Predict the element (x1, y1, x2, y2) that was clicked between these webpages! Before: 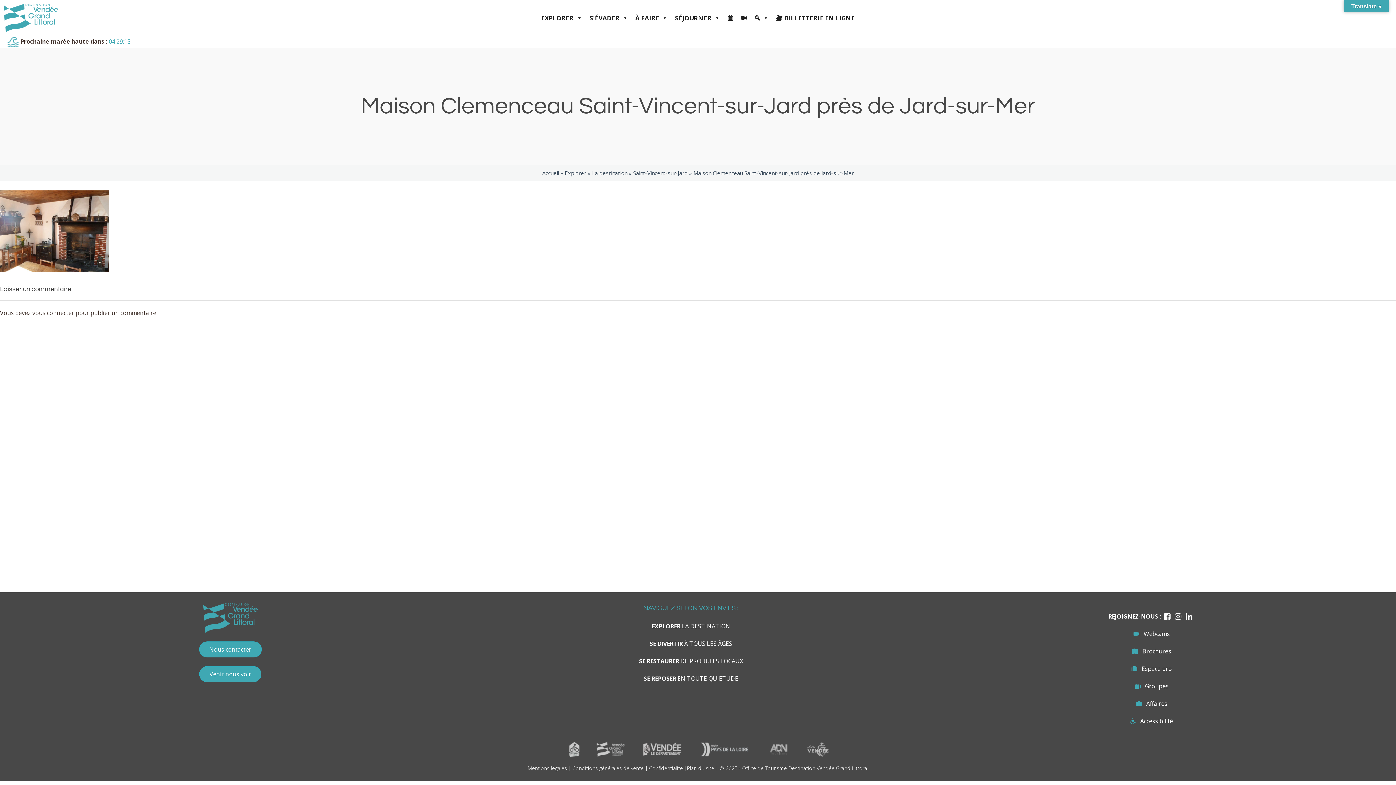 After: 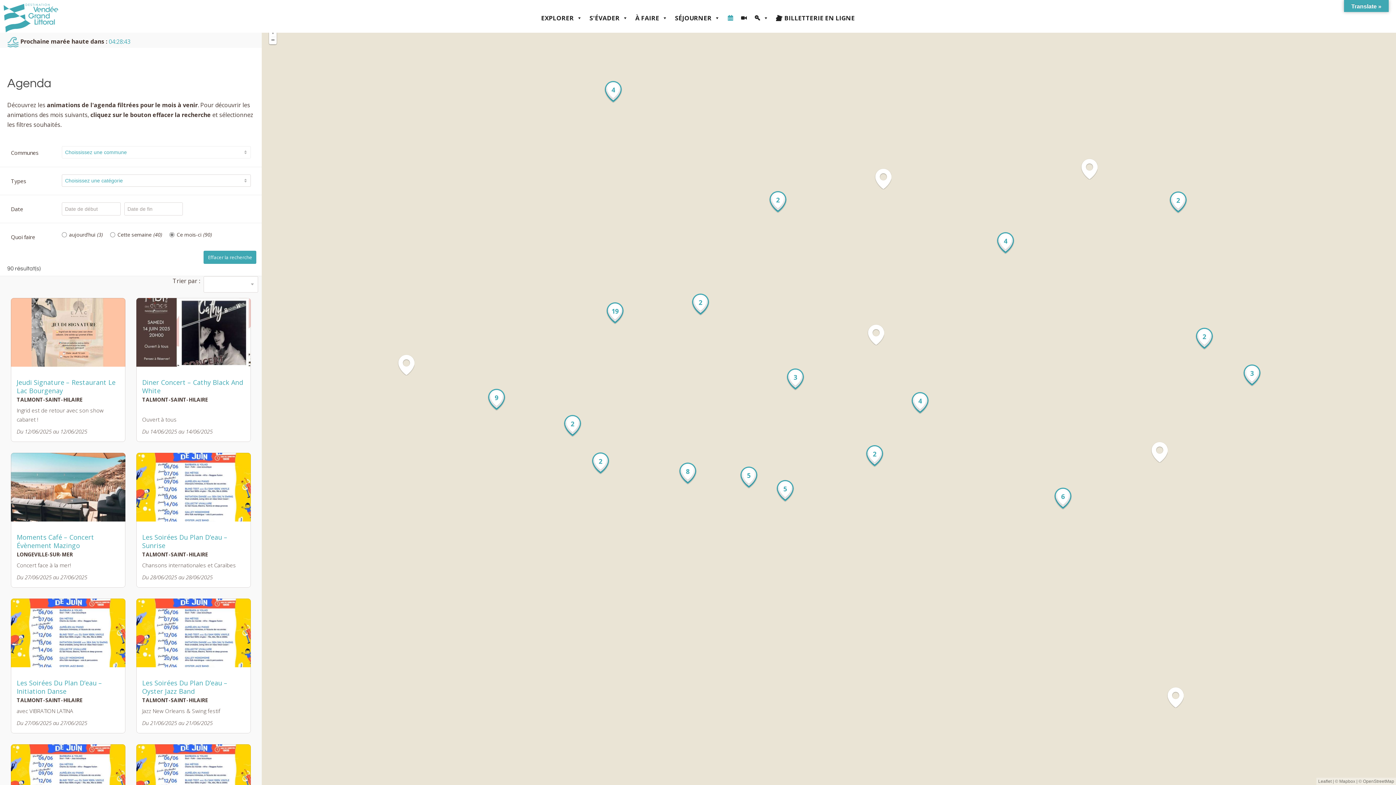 Action: bbox: (723, 7, 737, 29) label: AGENDA